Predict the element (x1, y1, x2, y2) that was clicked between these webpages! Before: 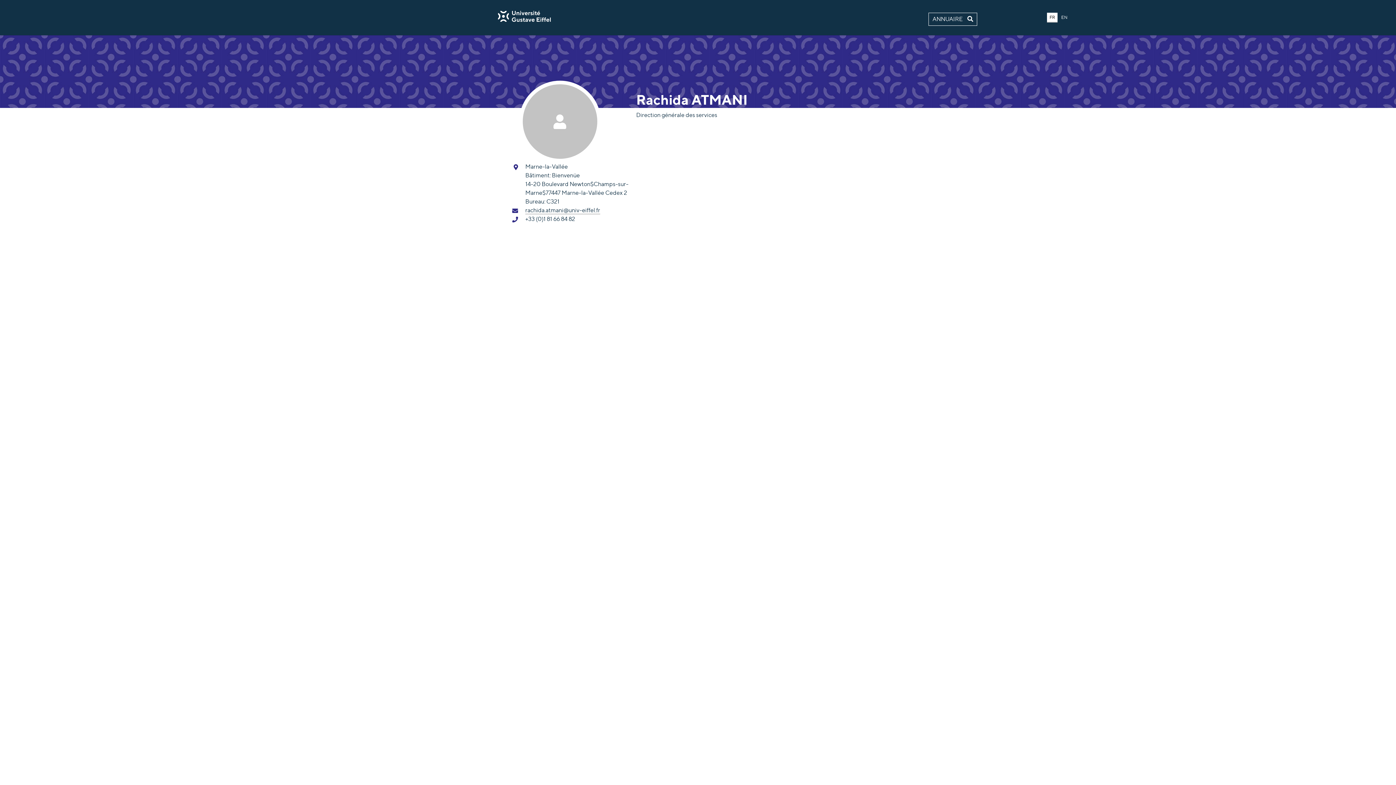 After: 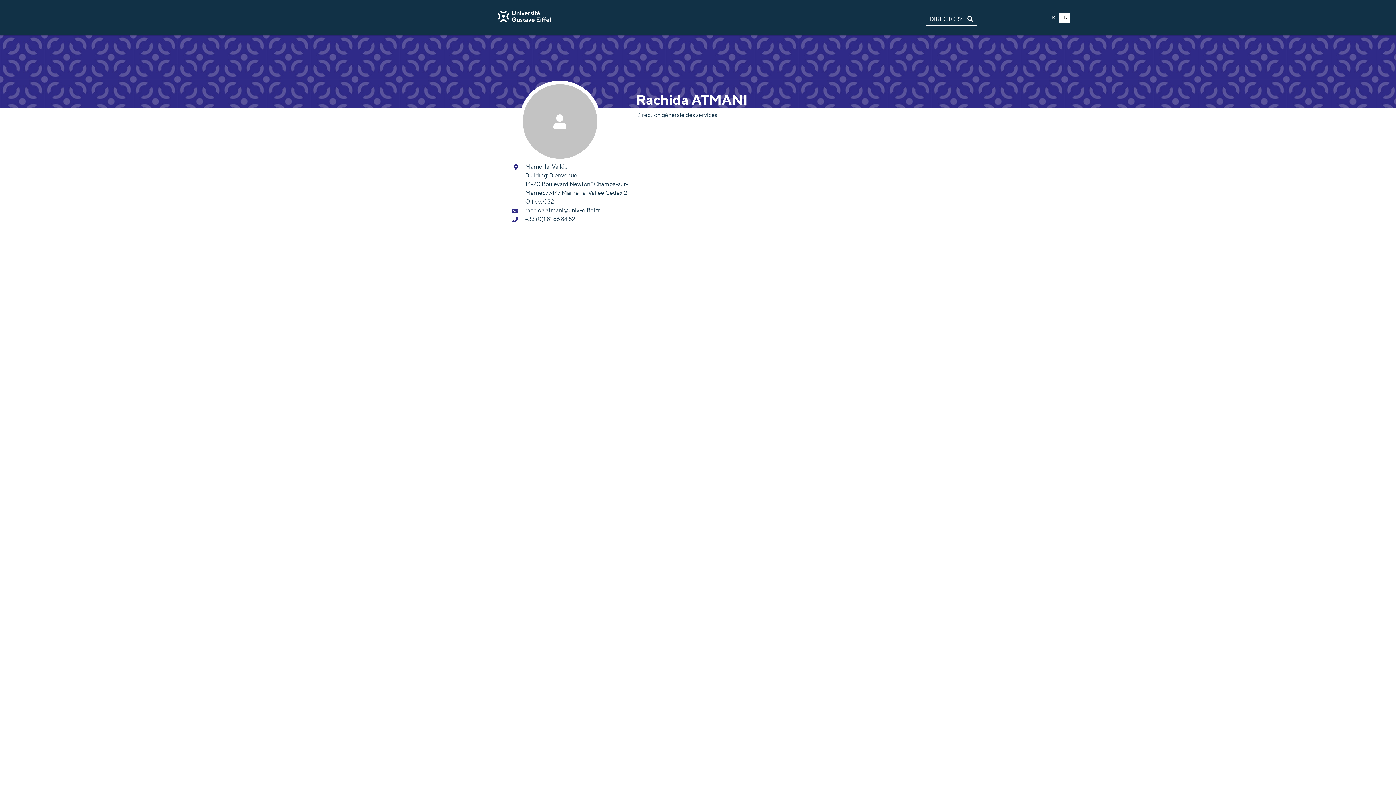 Action: bbox: (1058, 12, 1070, 21) label: EN